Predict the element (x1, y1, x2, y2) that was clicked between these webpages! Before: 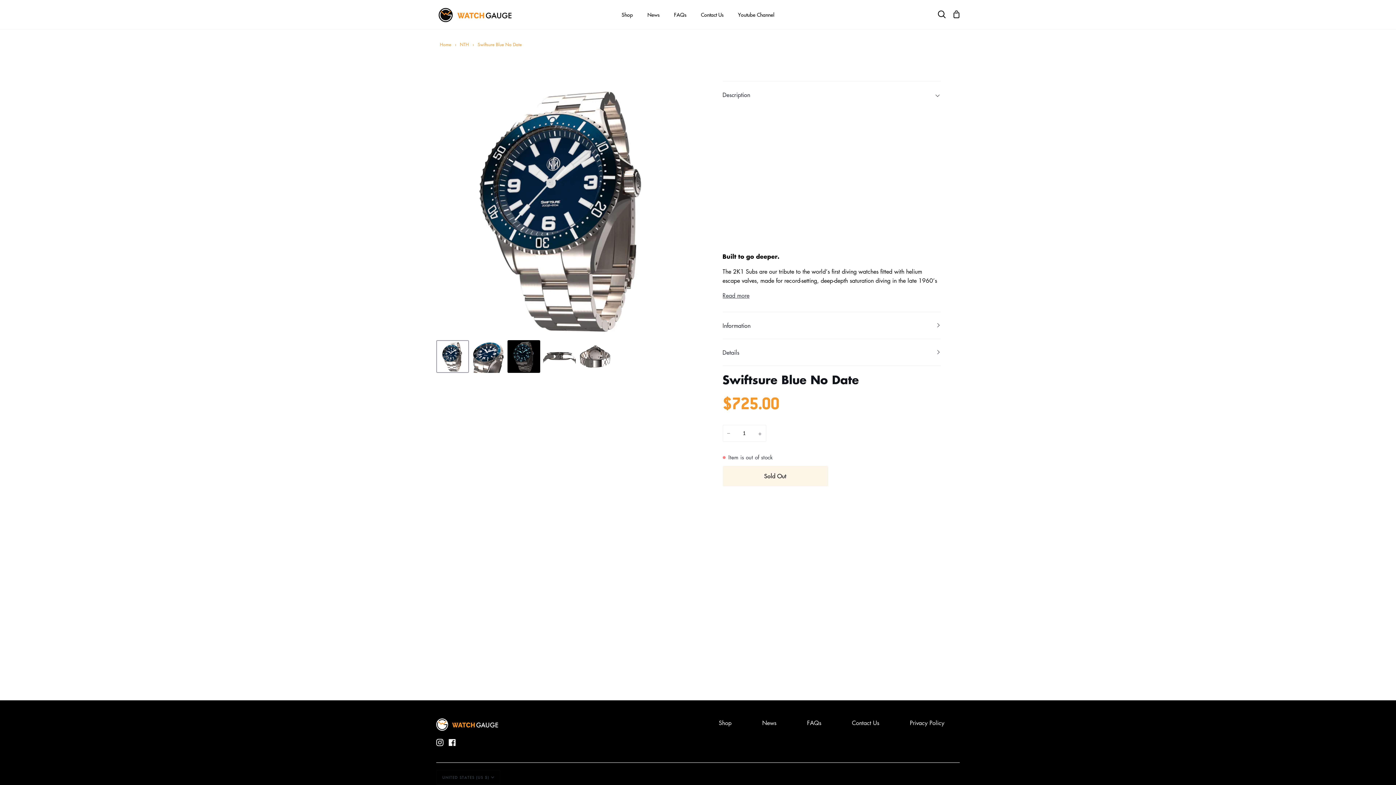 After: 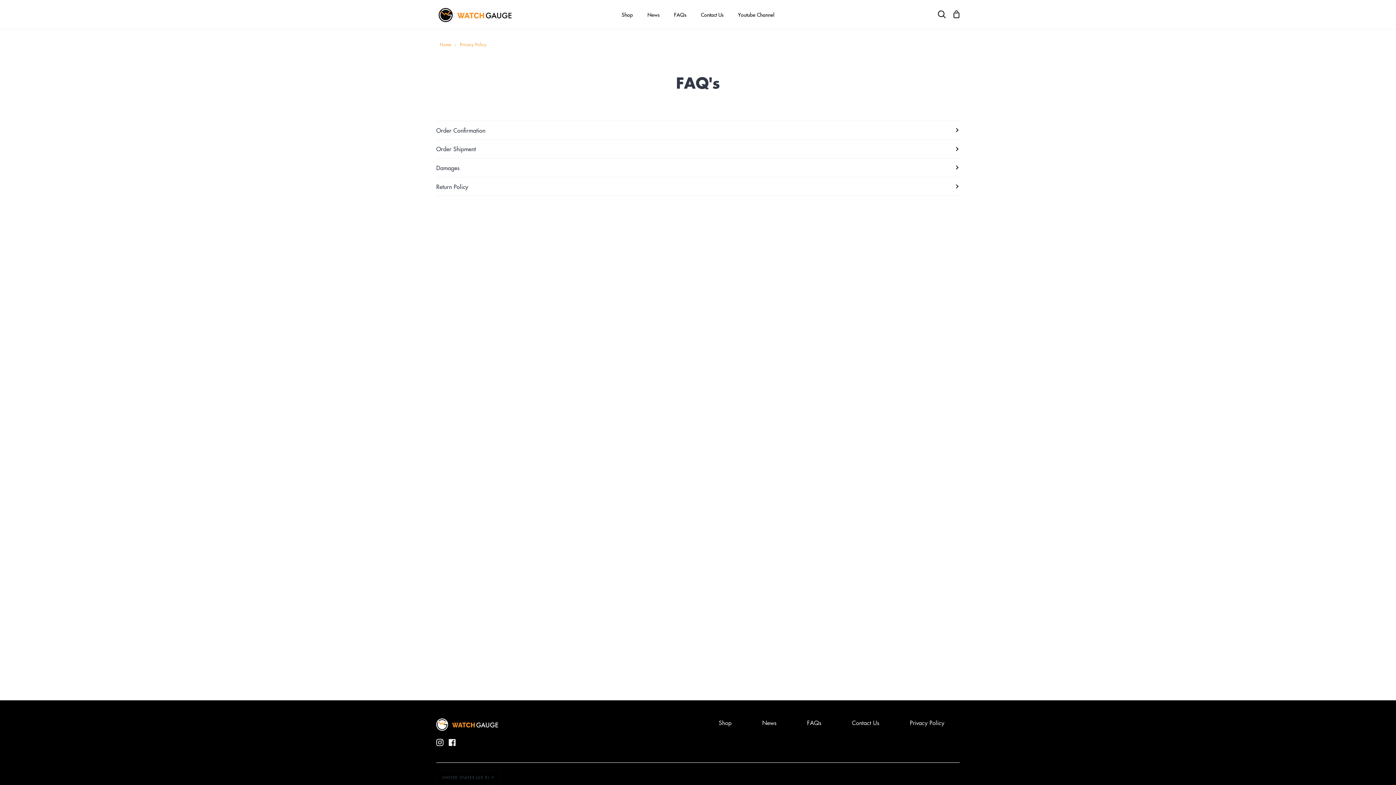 Action: bbox: (910, 719, 944, 727) label: Privacy Policy